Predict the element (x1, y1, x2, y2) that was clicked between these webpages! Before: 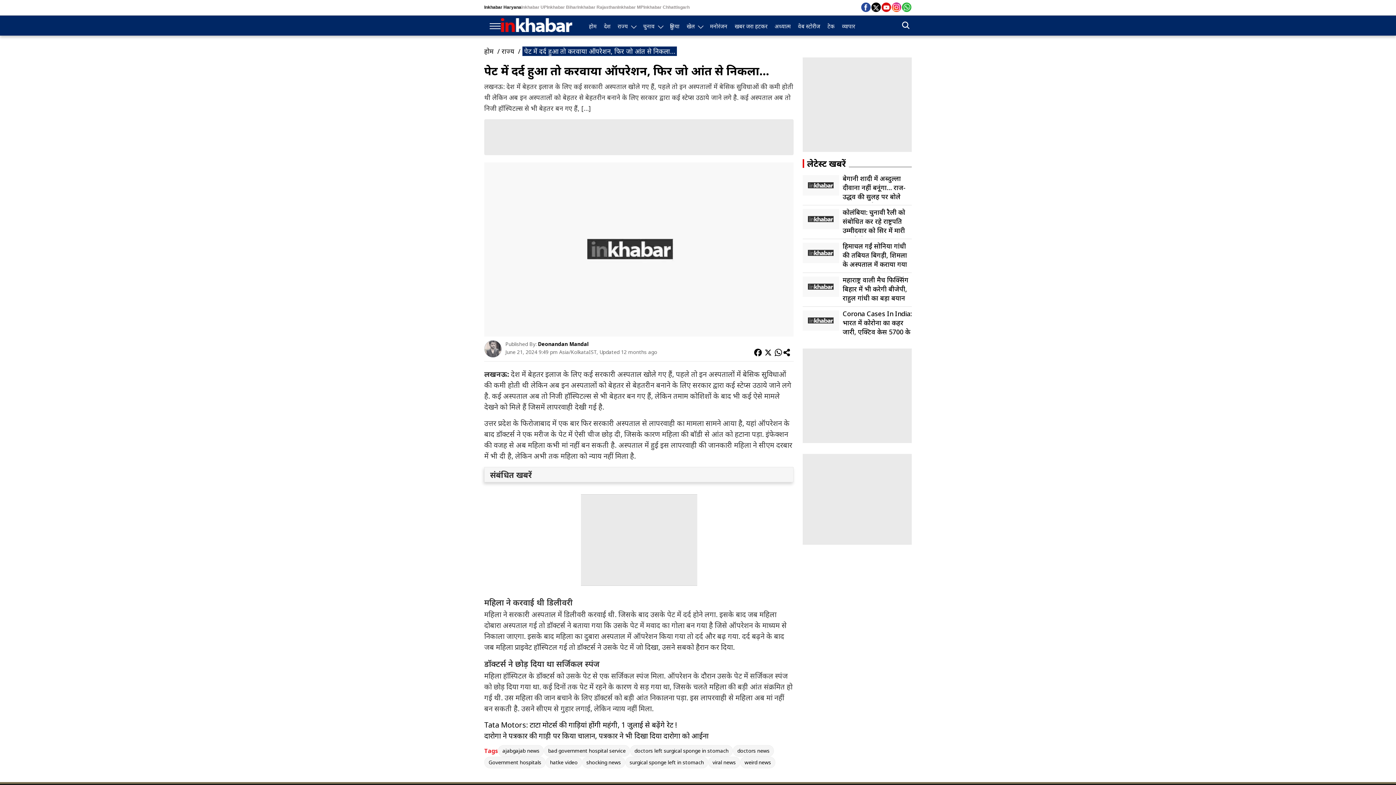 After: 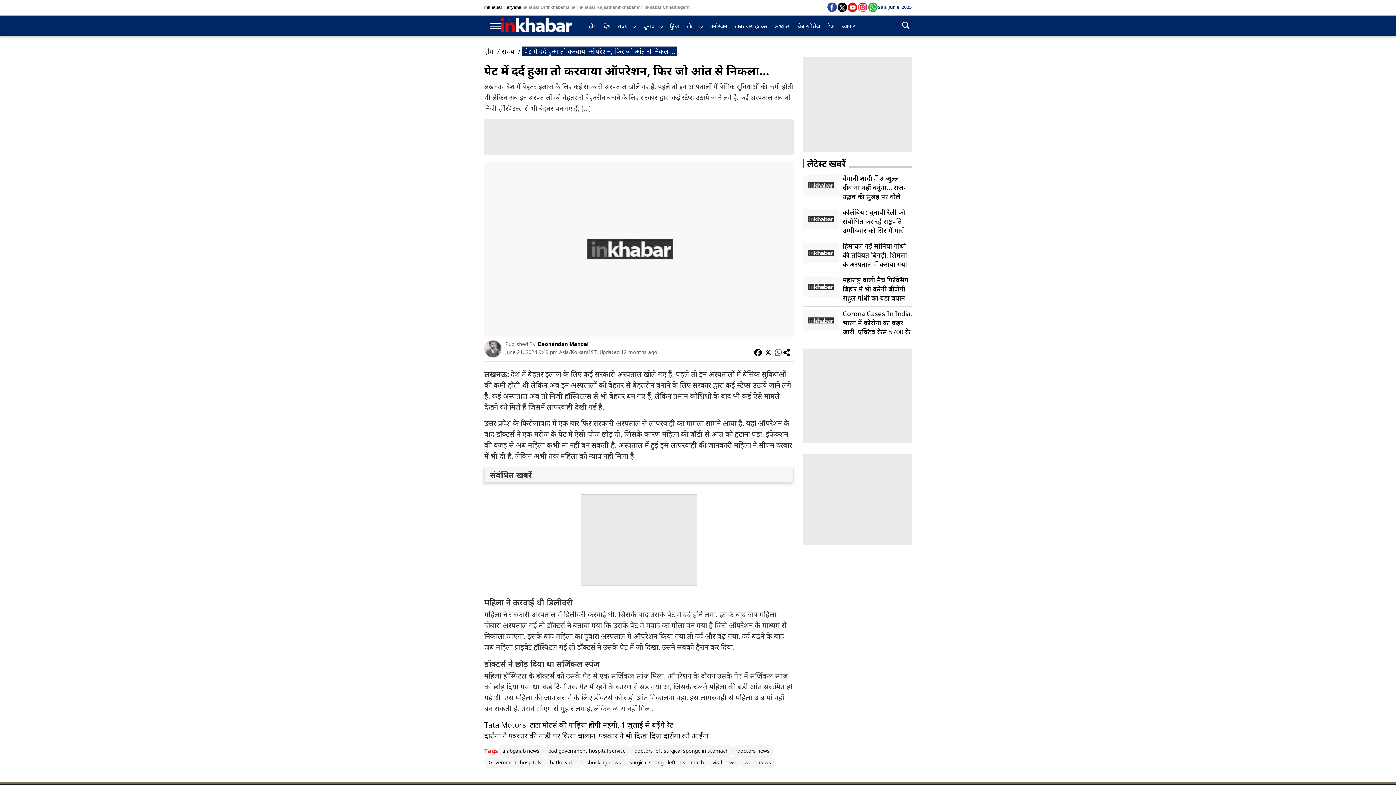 Action: bbox: (773, 347, 783, 357)